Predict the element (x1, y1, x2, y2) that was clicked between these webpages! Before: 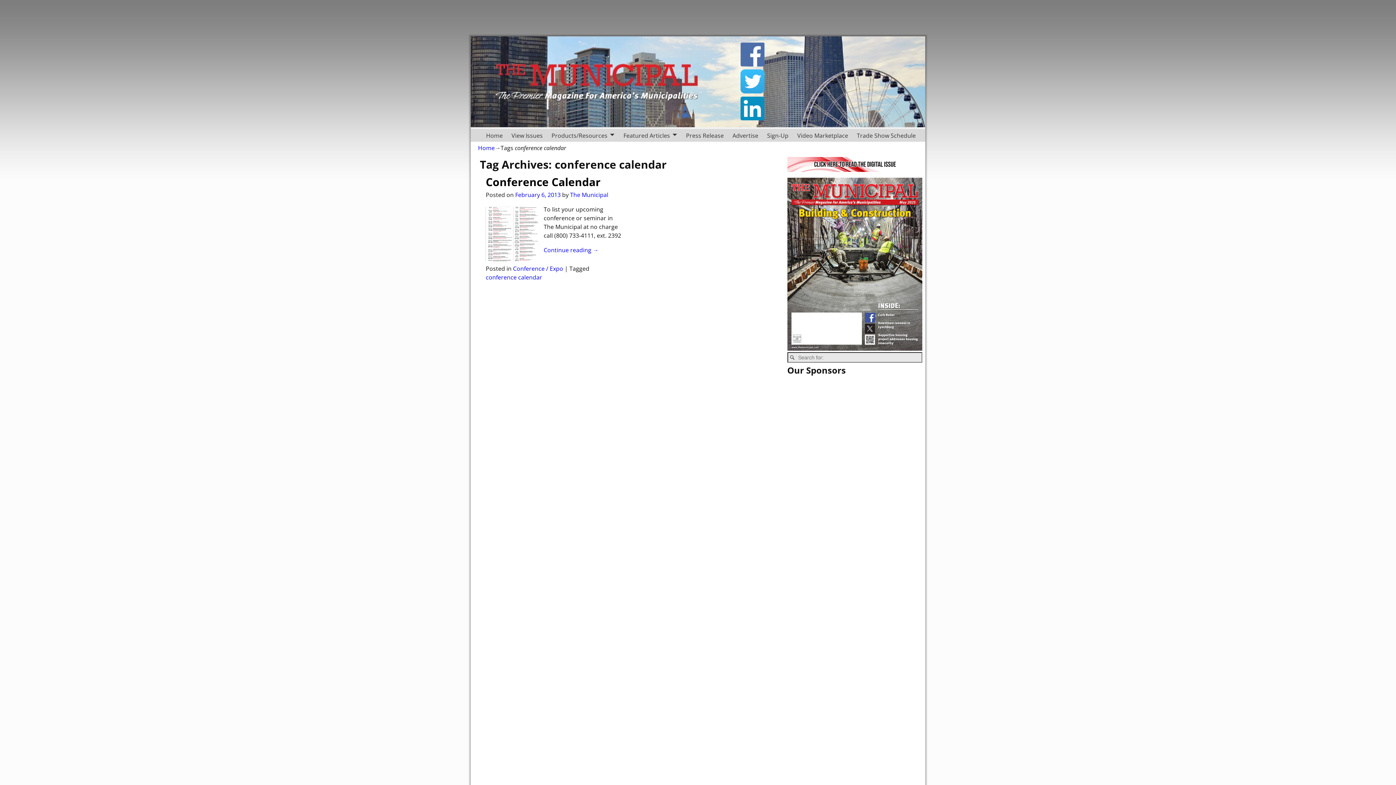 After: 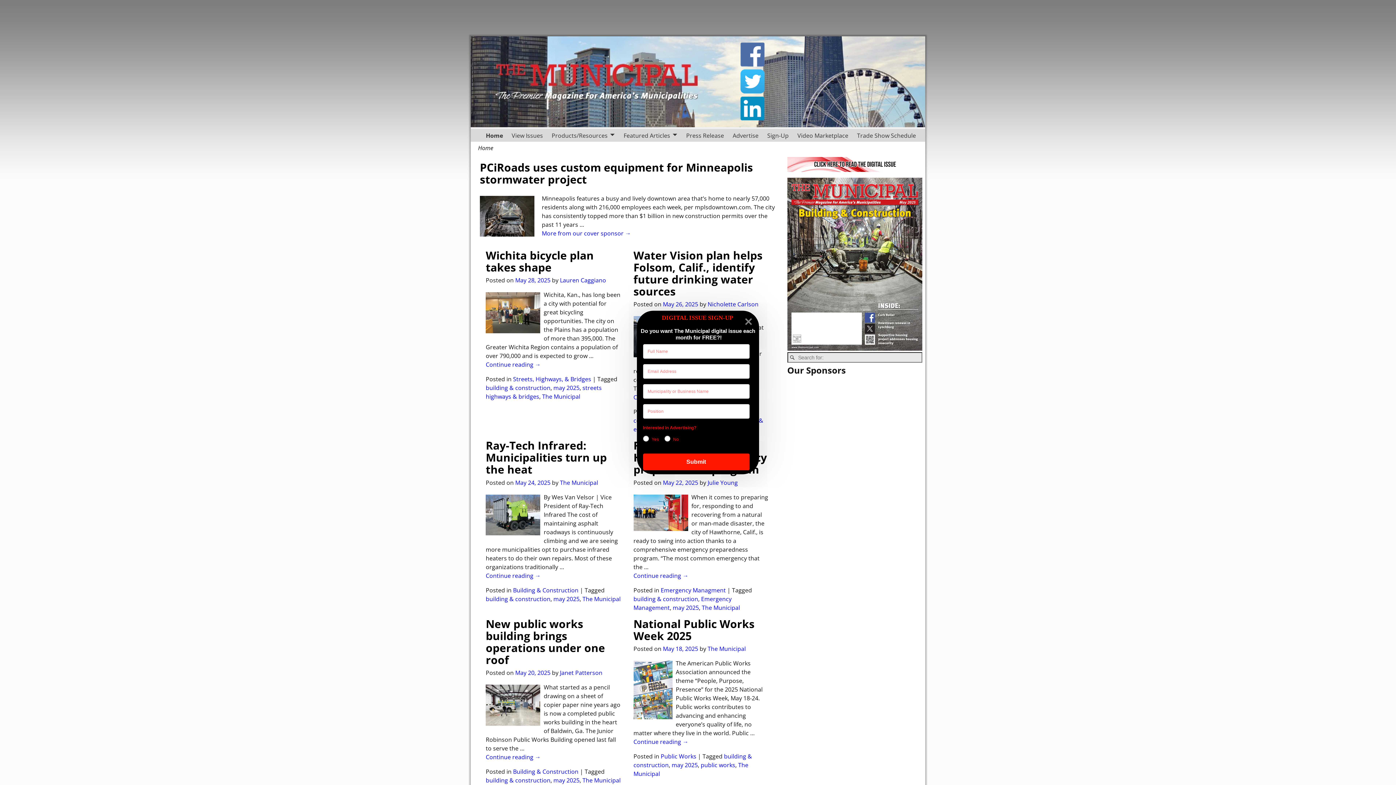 Action: bbox: (478, 144, 494, 152) label: Home